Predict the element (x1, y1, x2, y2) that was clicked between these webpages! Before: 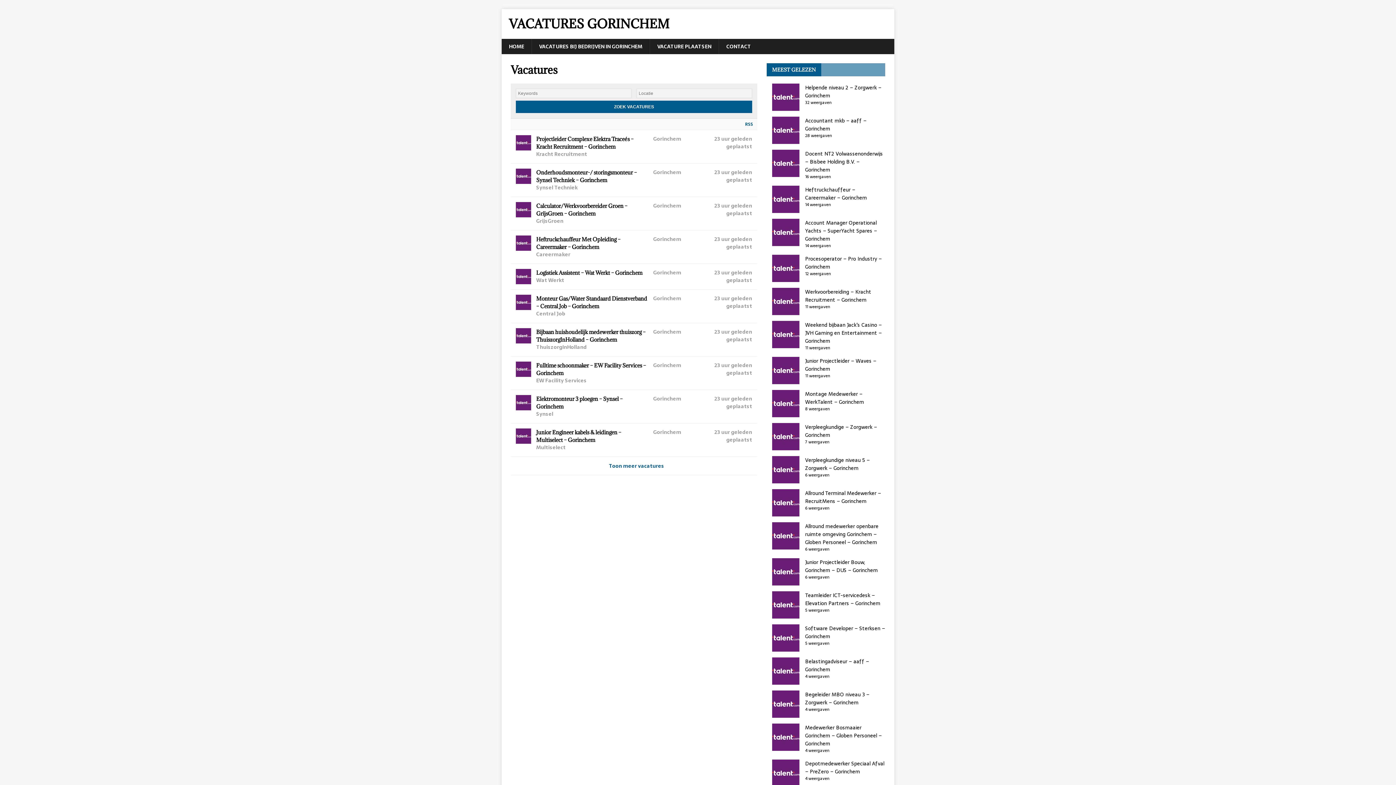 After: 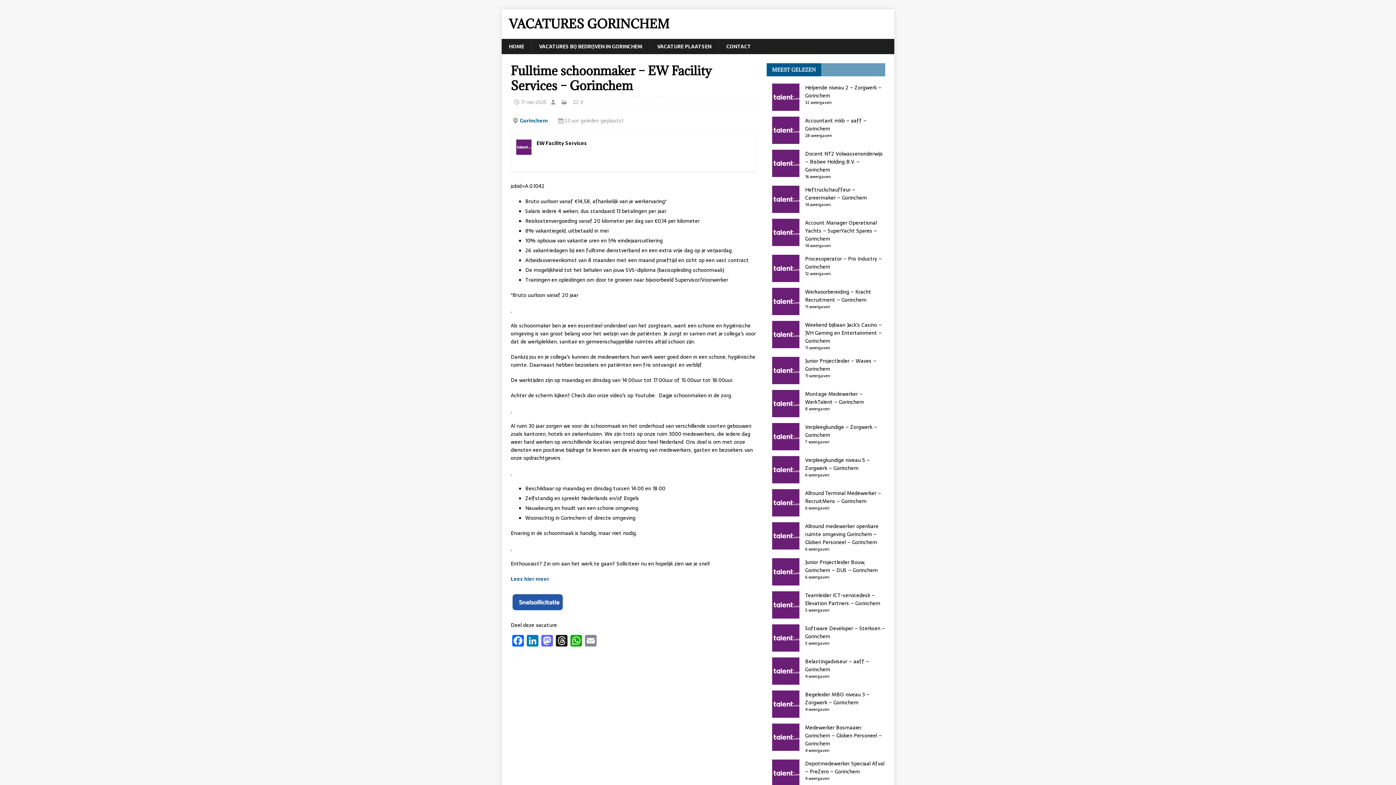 Action: bbox: (510, 356, 757, 389) label: Fulltime schoonmaker – EW Facility Services – Gorinchem
EW Facility Services
Gorinchem
23 uur geleden geplaatst